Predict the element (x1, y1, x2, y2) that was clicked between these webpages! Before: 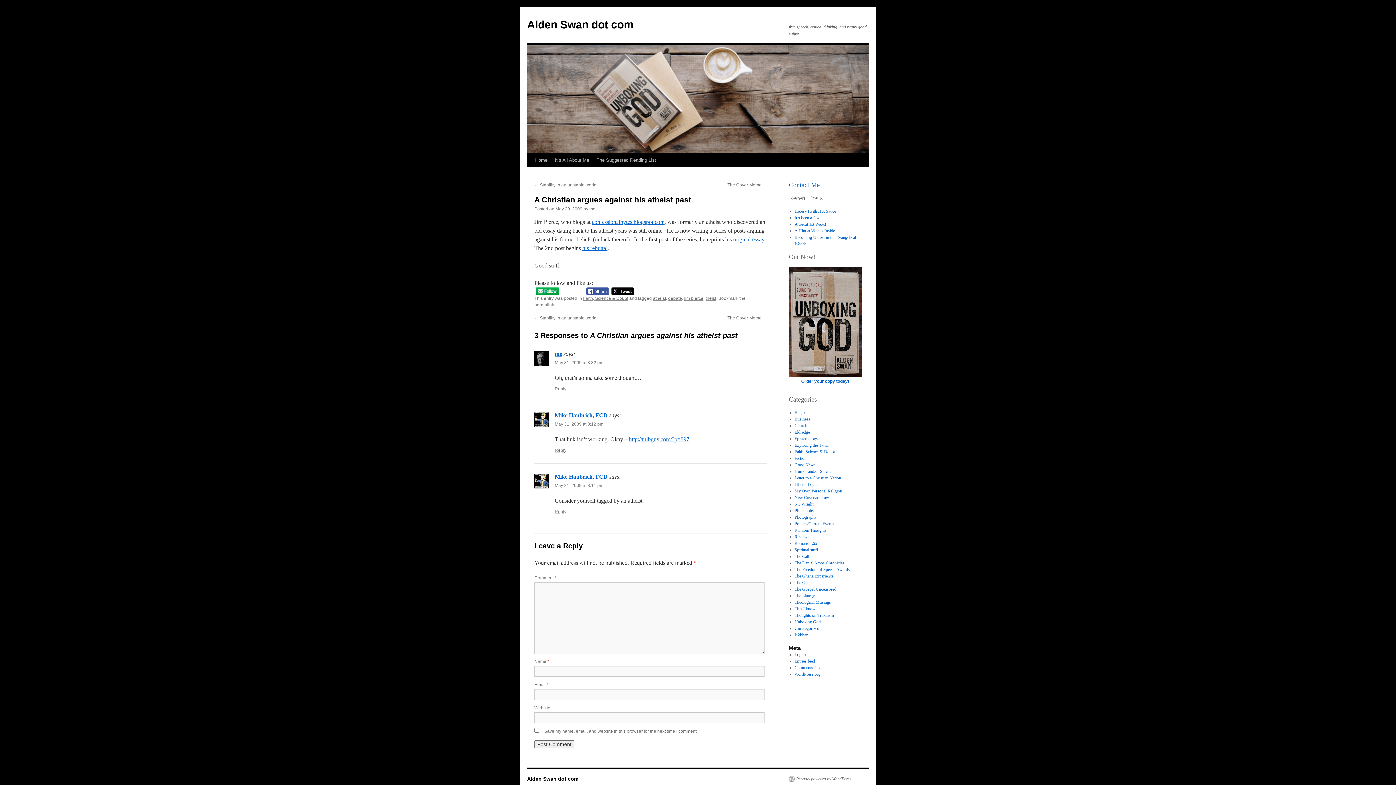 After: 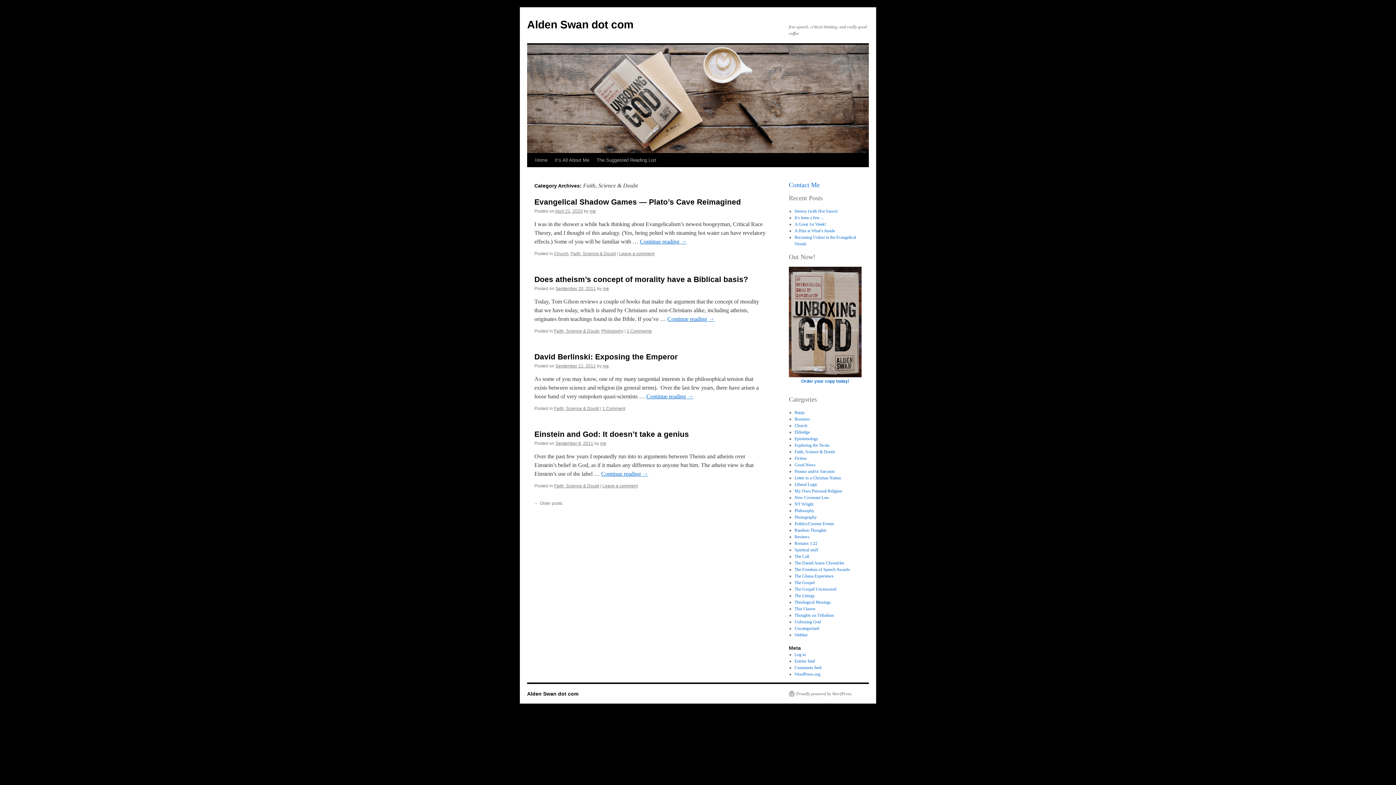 Action: label: Faith, Science & Doubt bbox: (583, 295, 628, 300)